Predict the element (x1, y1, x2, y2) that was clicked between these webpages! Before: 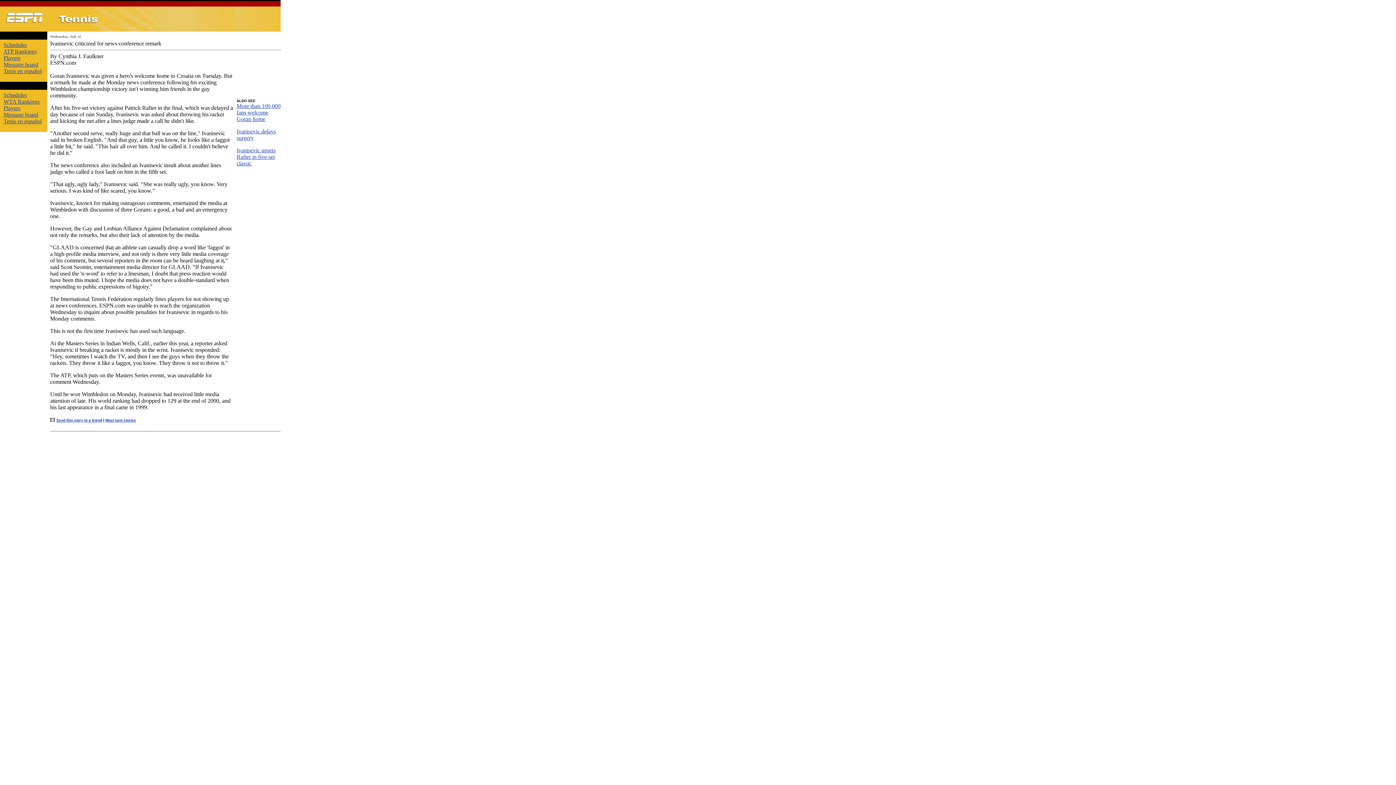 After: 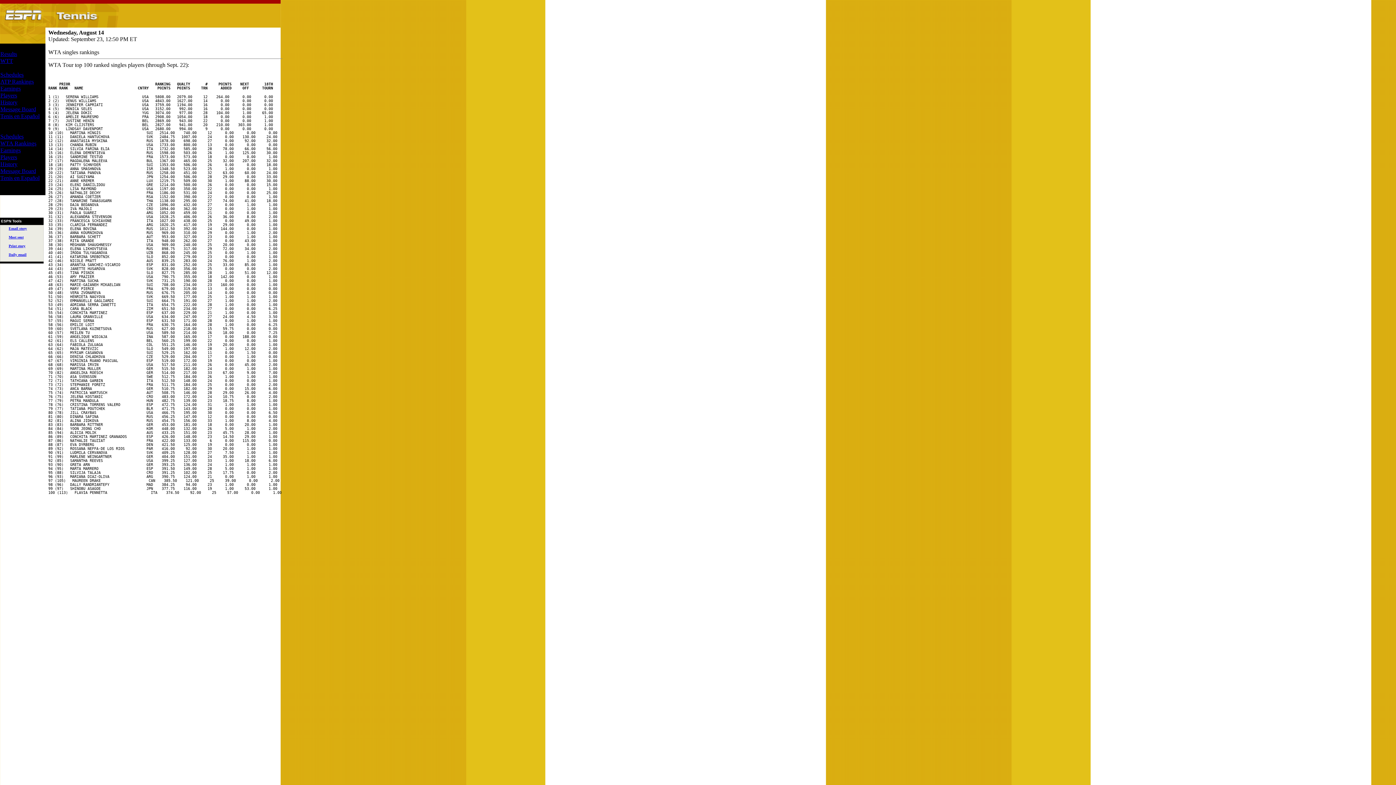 Action: label: WTA Rankings bbox: (3, 98, 39, 104)